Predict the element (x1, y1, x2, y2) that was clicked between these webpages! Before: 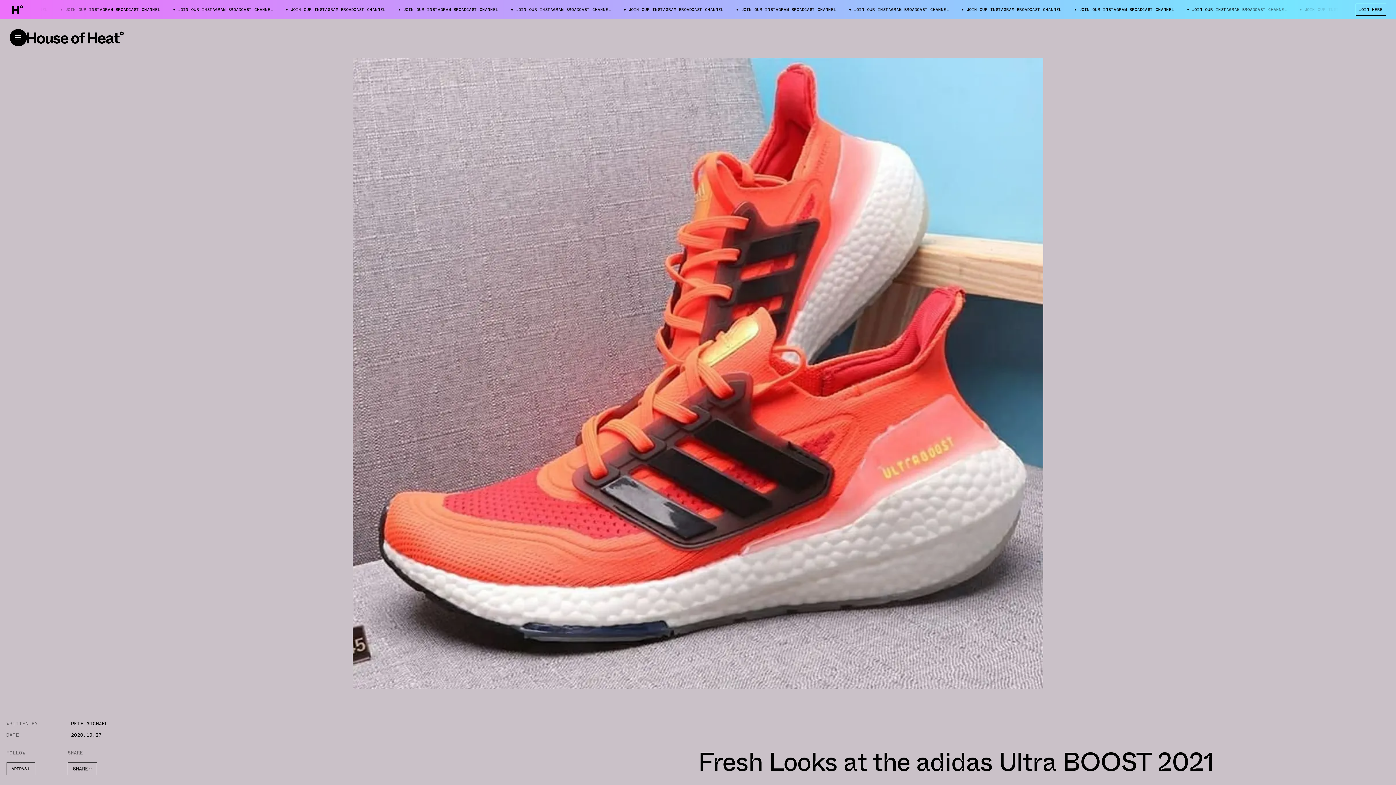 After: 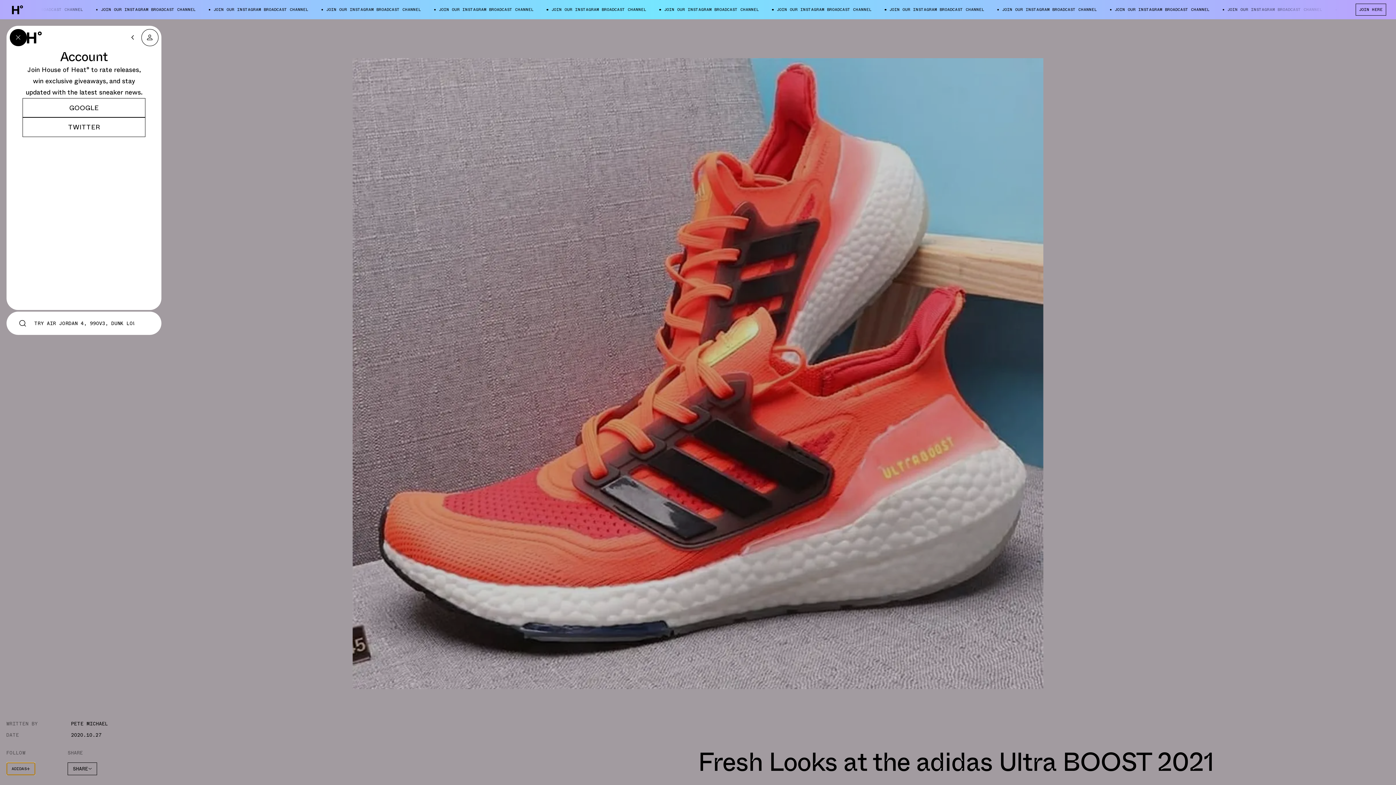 Action: bbox: (6, 762, 35, 775) label: ADIDAS